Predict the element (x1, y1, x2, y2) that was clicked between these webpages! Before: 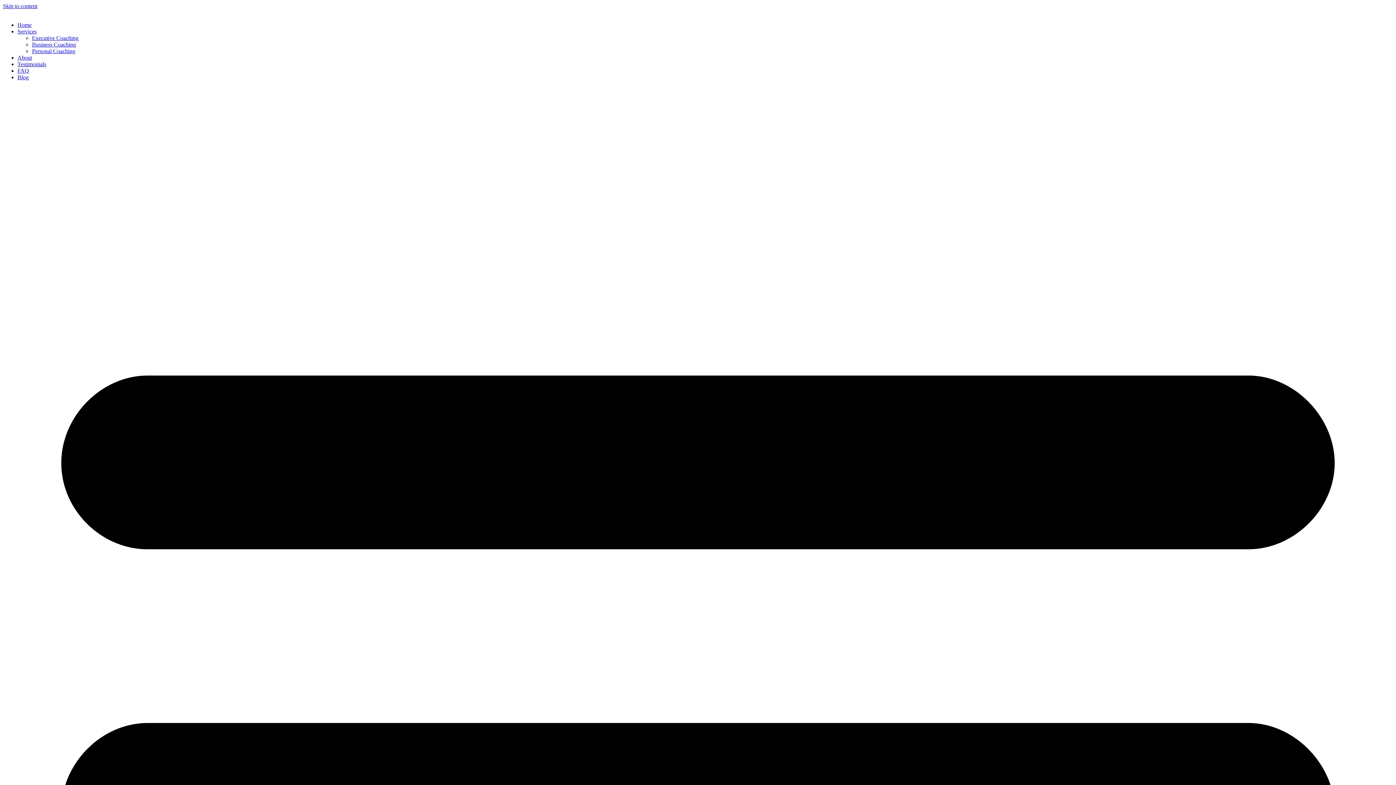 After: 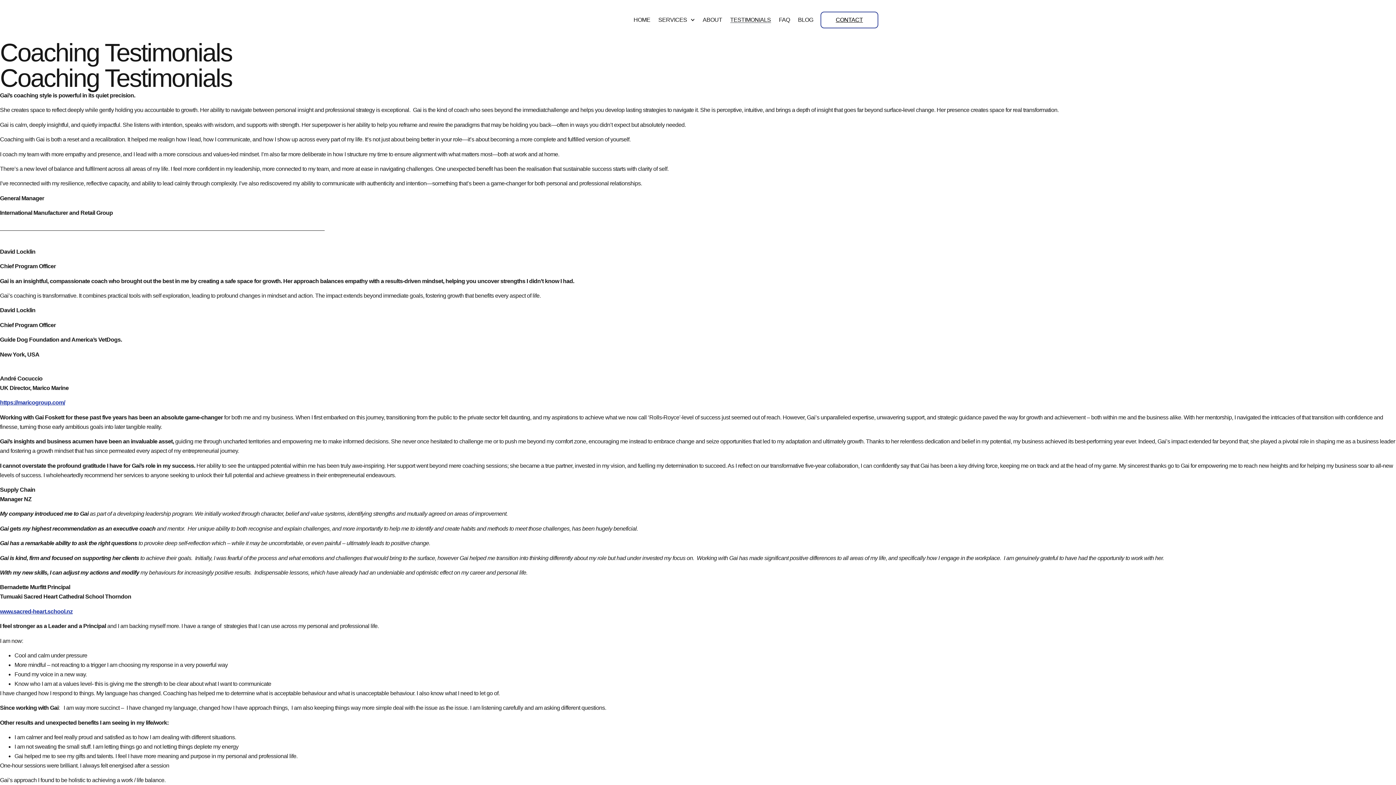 Action: bbox: (17, 61, 46, 67) label: Testimonials